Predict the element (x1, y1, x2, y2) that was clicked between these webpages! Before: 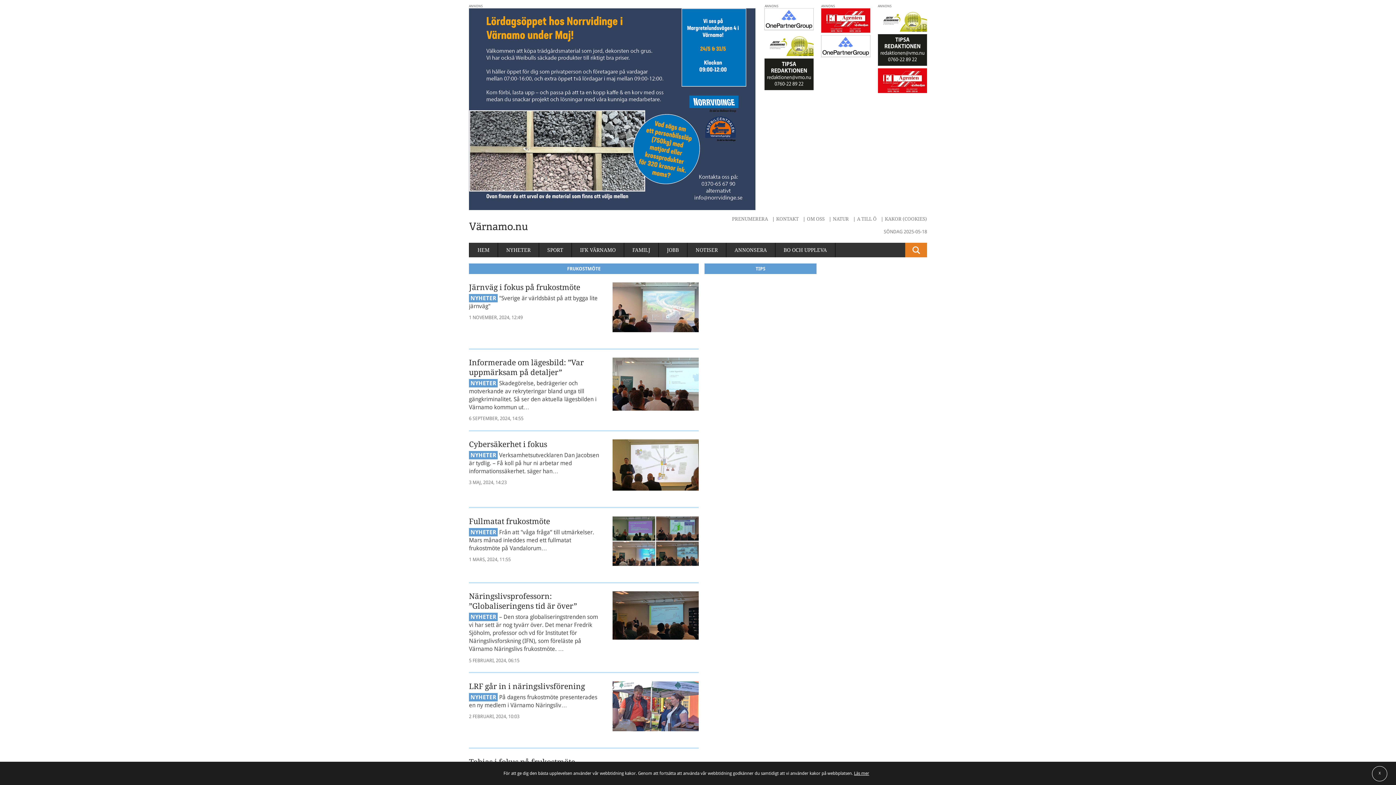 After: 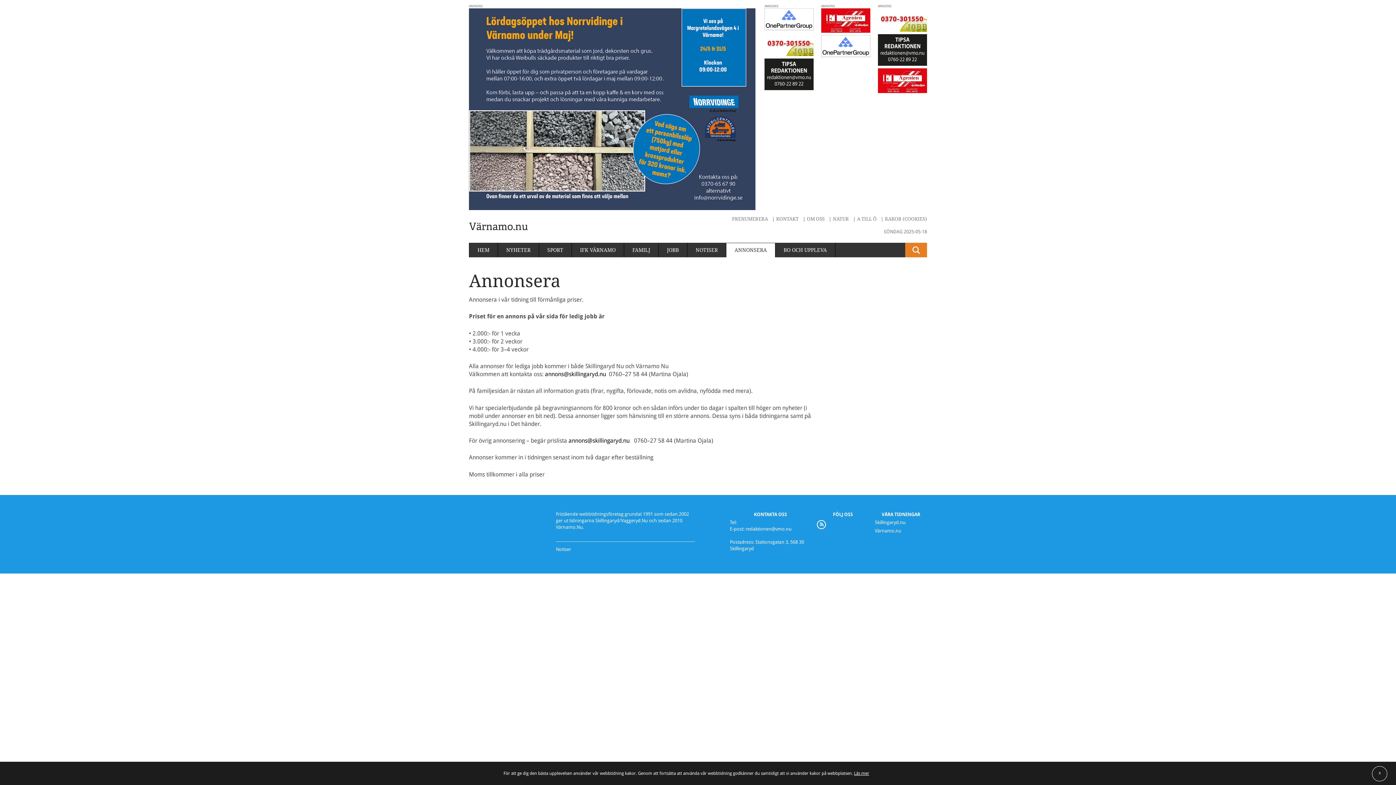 Action: bbox: (726, 242, 775, 257) label: ANNONSERA